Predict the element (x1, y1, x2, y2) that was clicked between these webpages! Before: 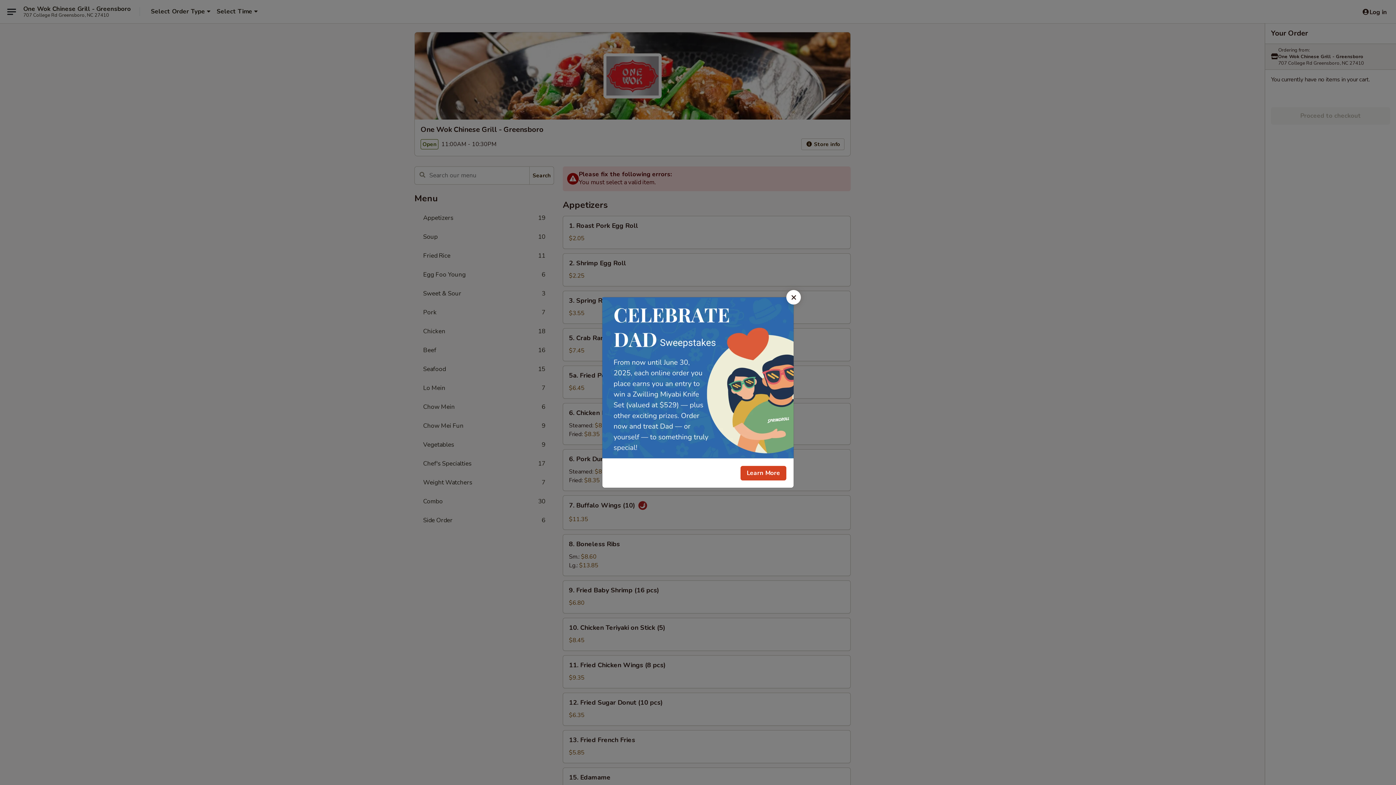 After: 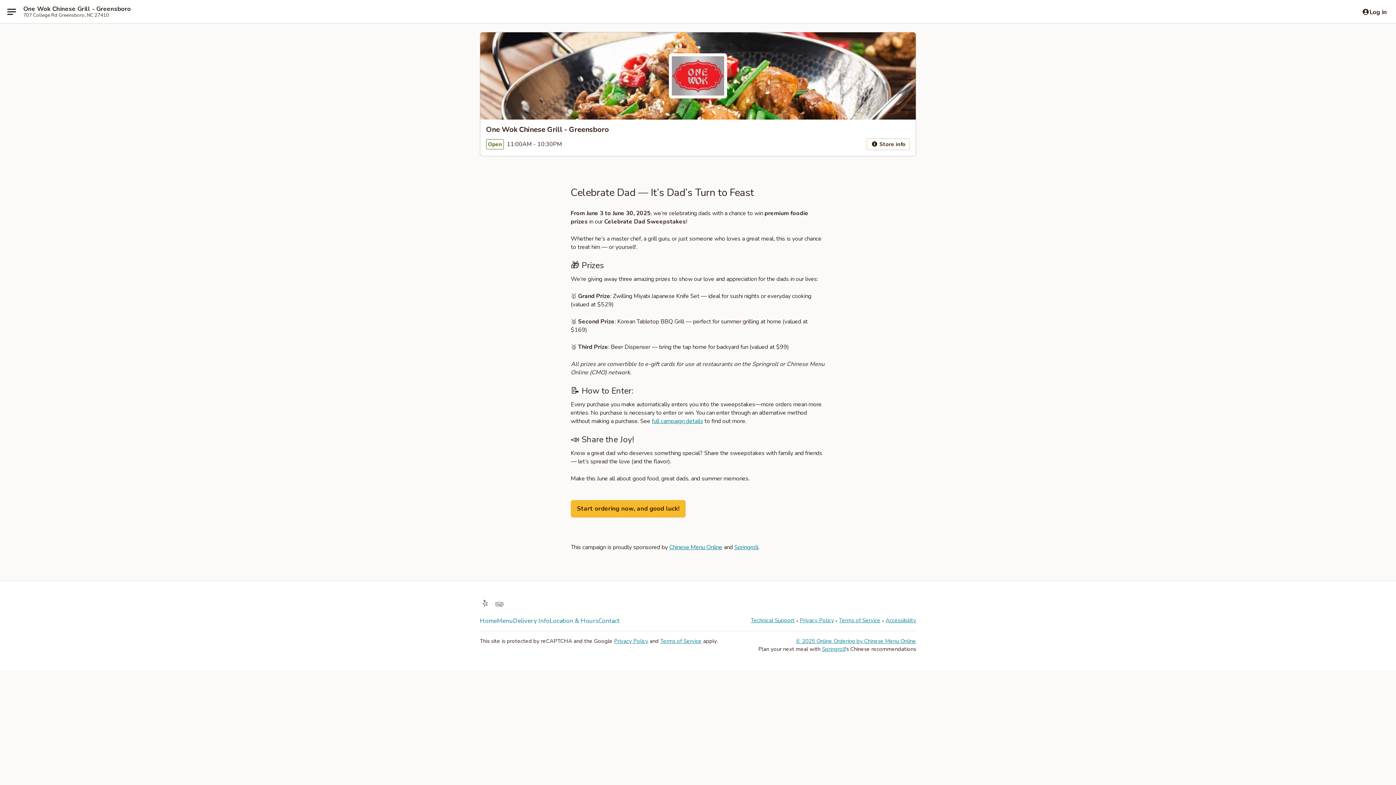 Action: bbox: (740, 466, 786, 480) label: Learn More